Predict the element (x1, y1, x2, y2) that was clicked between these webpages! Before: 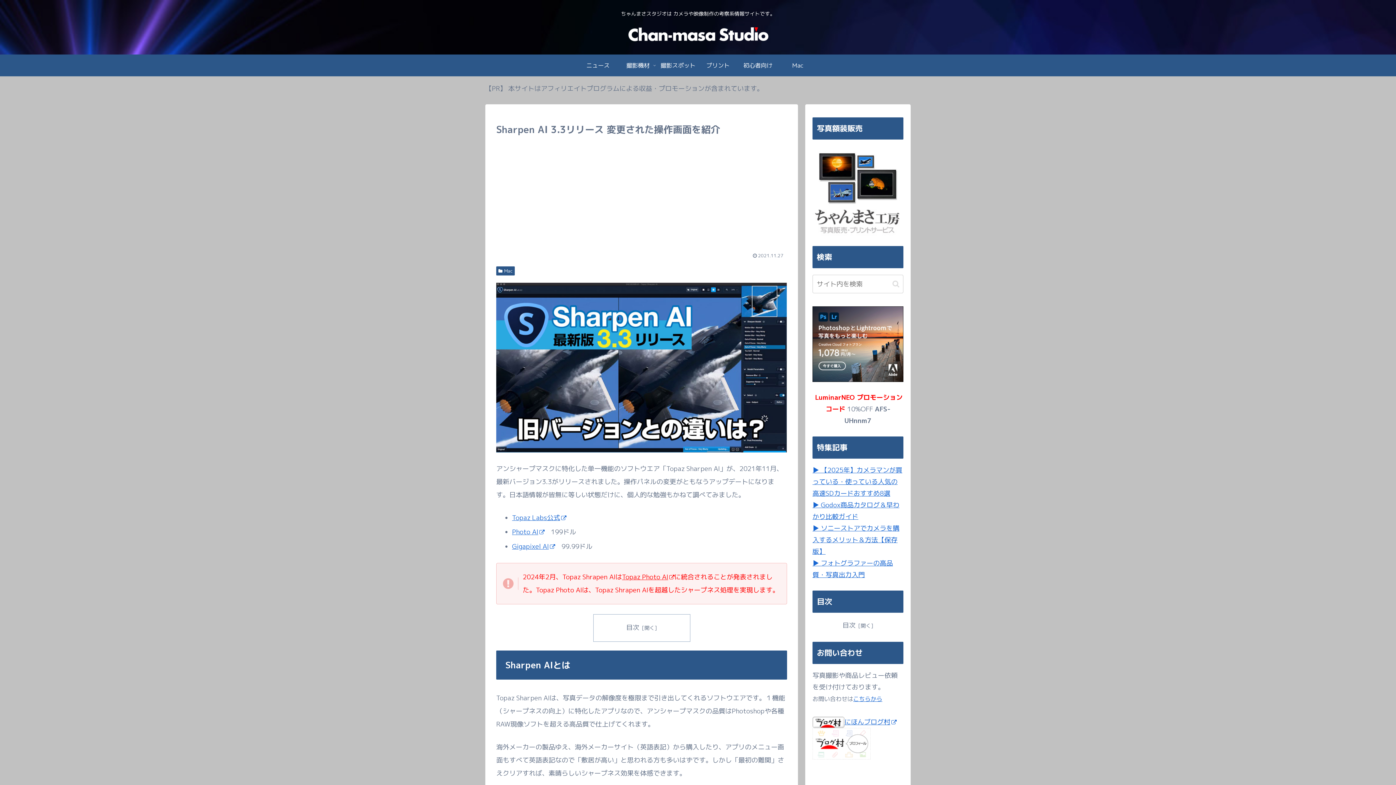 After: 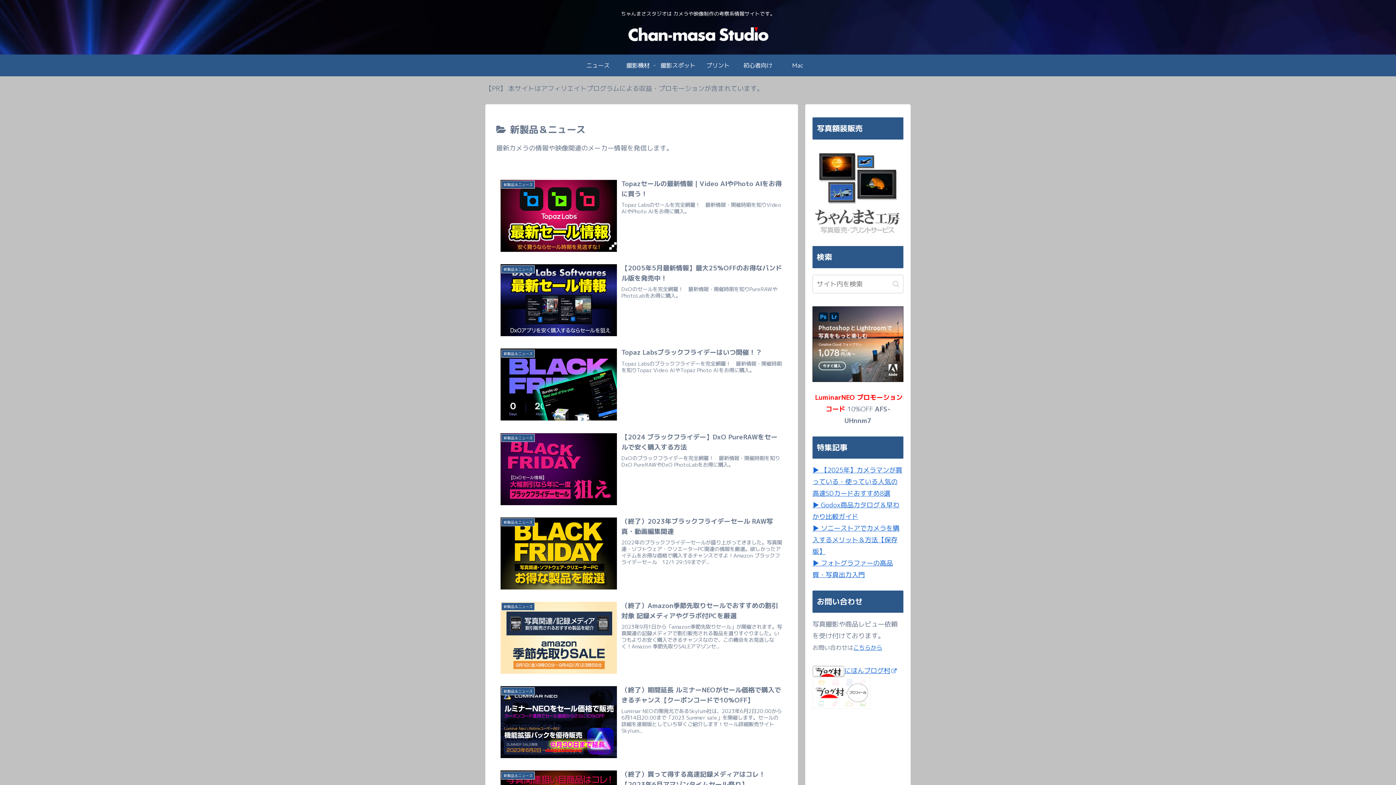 Action: label: ニュース bbox: (578, 54, 618, 76)